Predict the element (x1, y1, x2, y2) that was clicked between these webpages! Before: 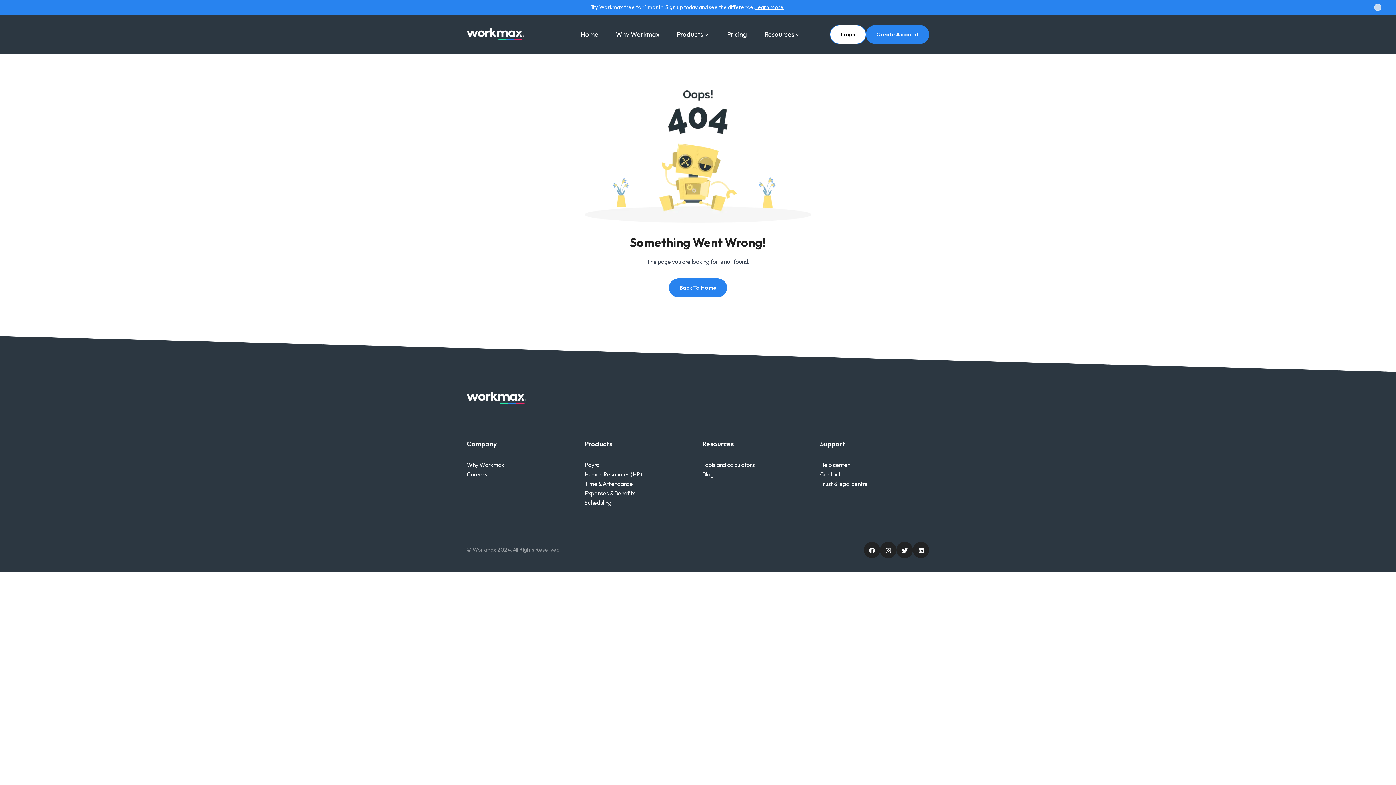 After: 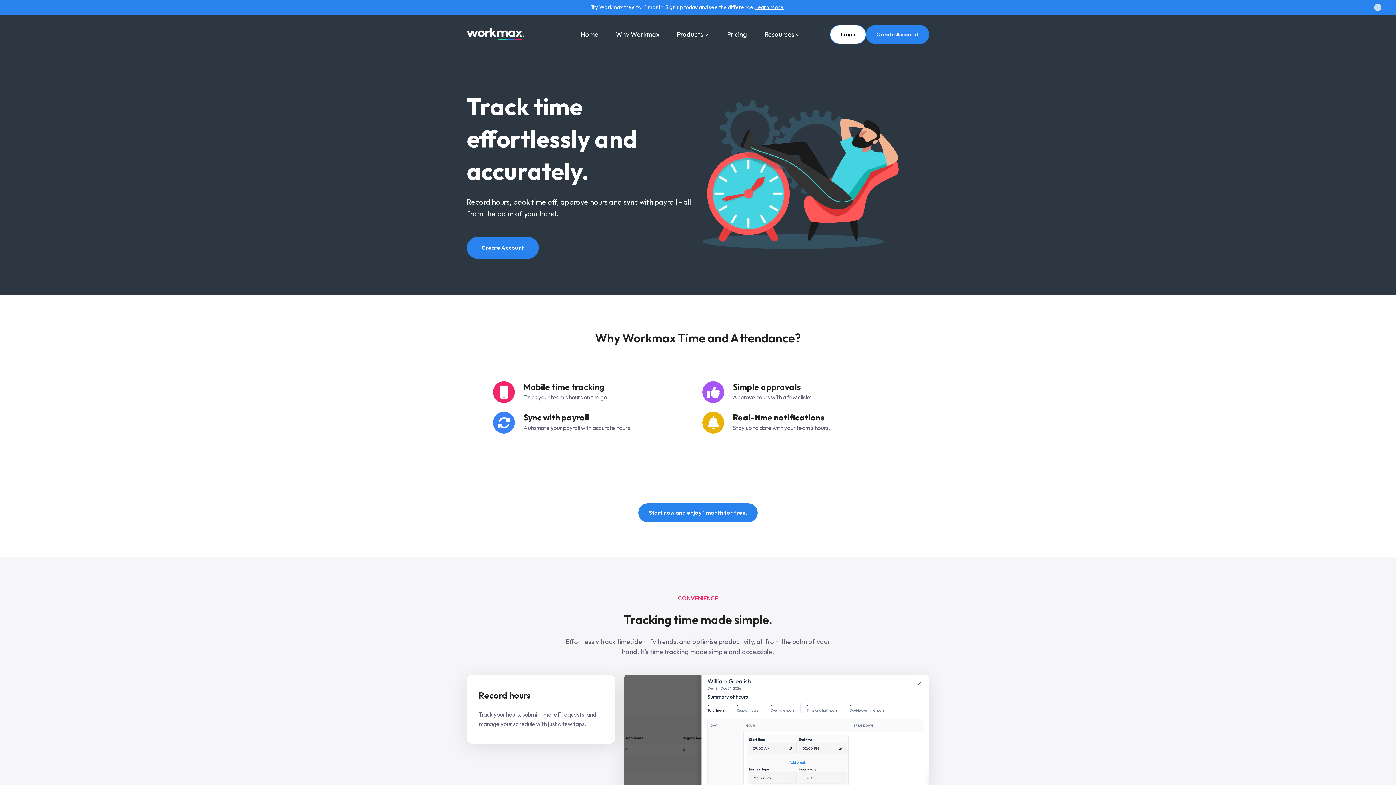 Action: label: Time & Attendance bbox: (584, 480, 633, 487)